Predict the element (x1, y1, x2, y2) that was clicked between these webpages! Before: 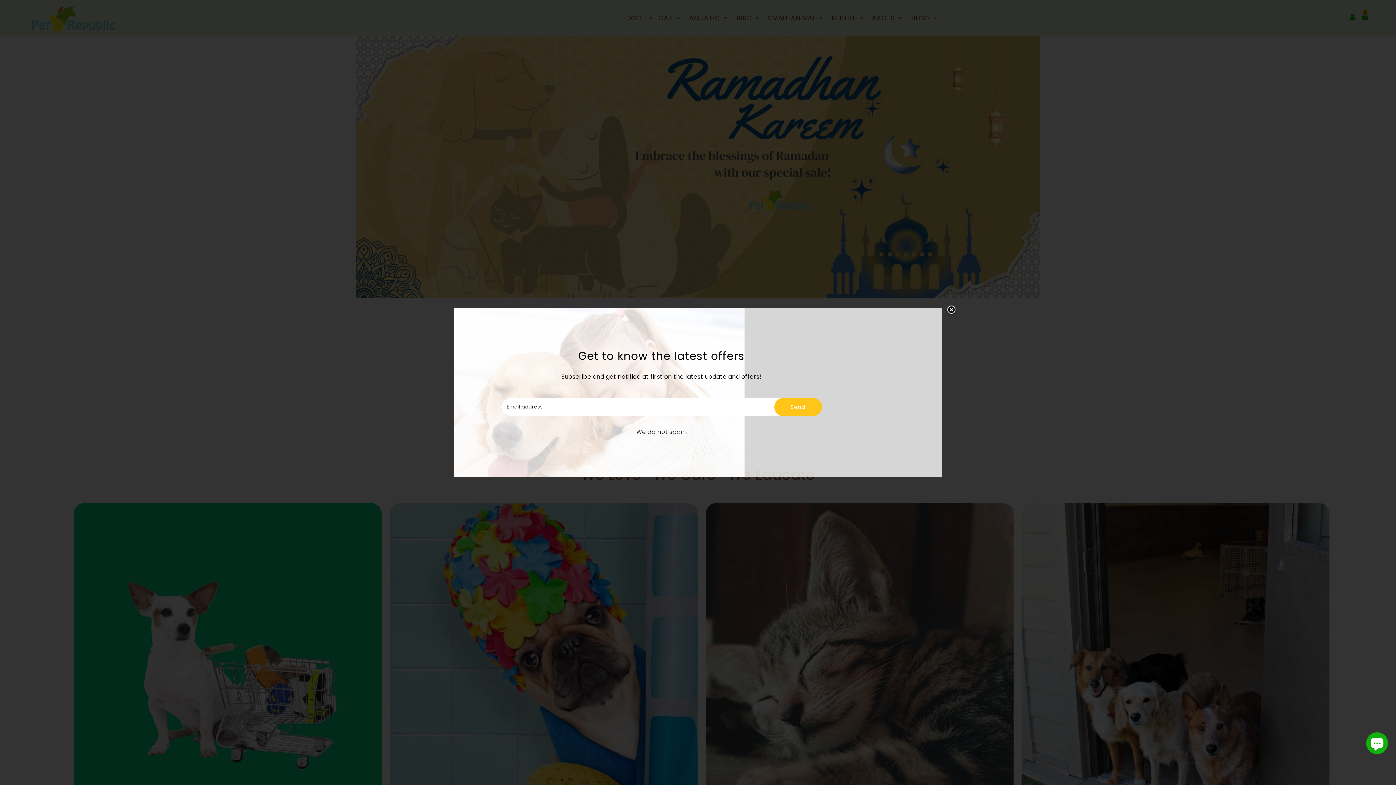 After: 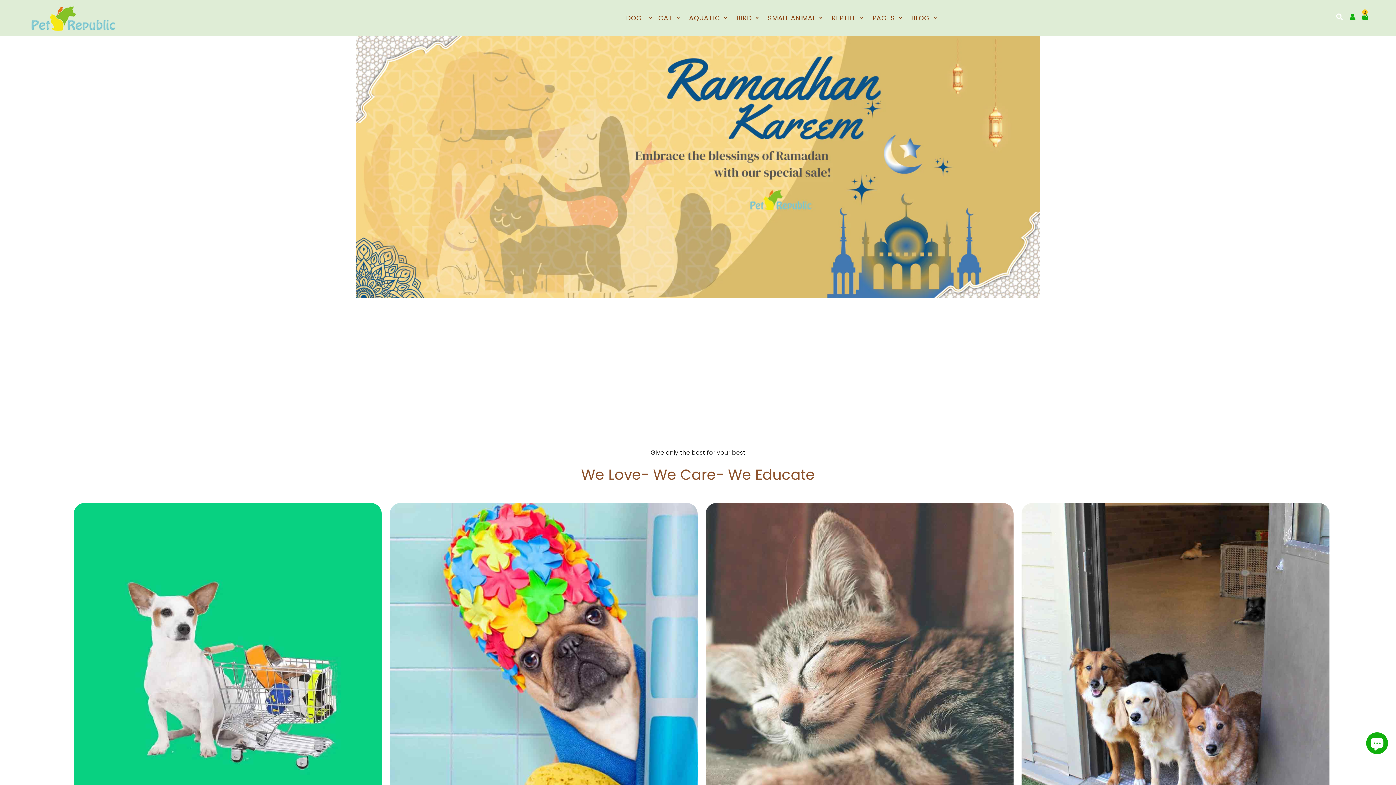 Action: bbox: (941, 299, 962, 321)